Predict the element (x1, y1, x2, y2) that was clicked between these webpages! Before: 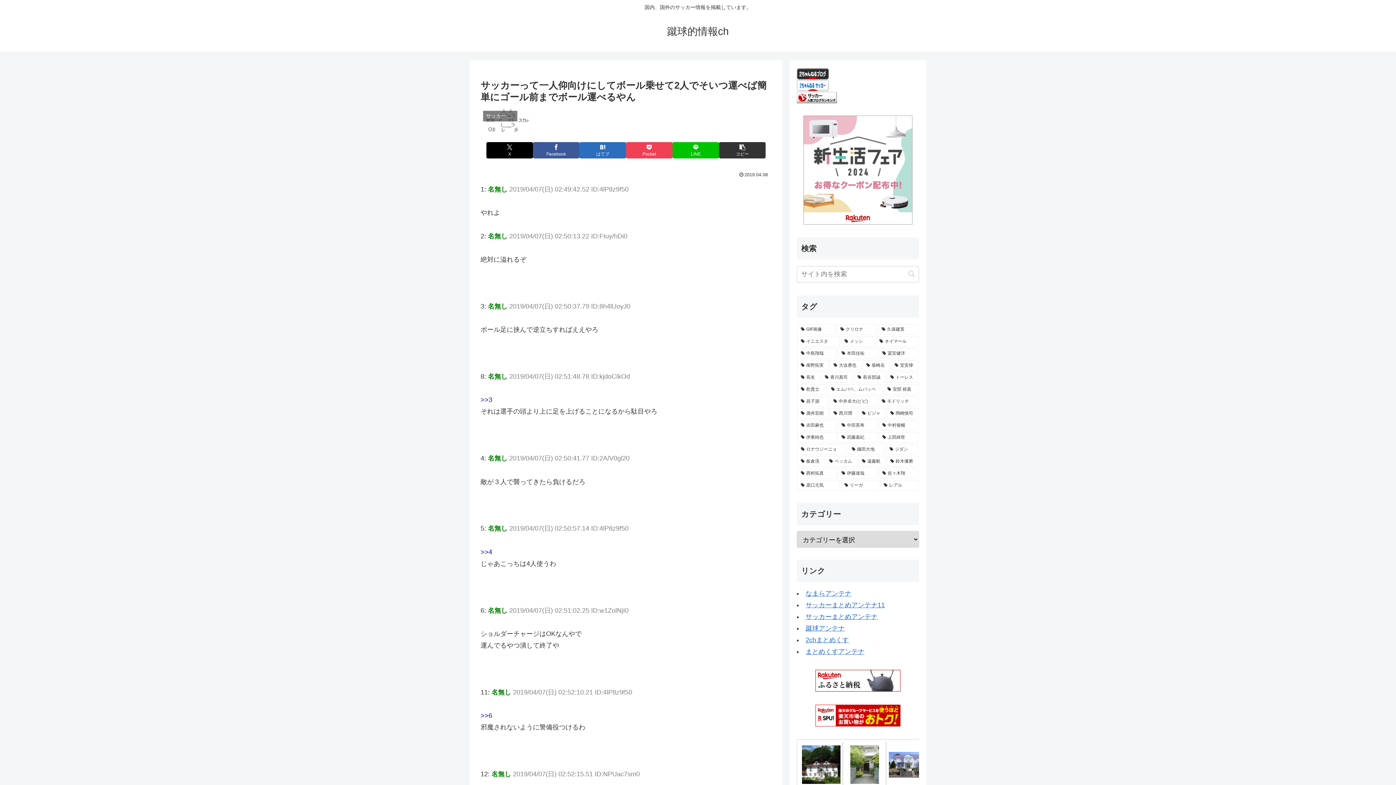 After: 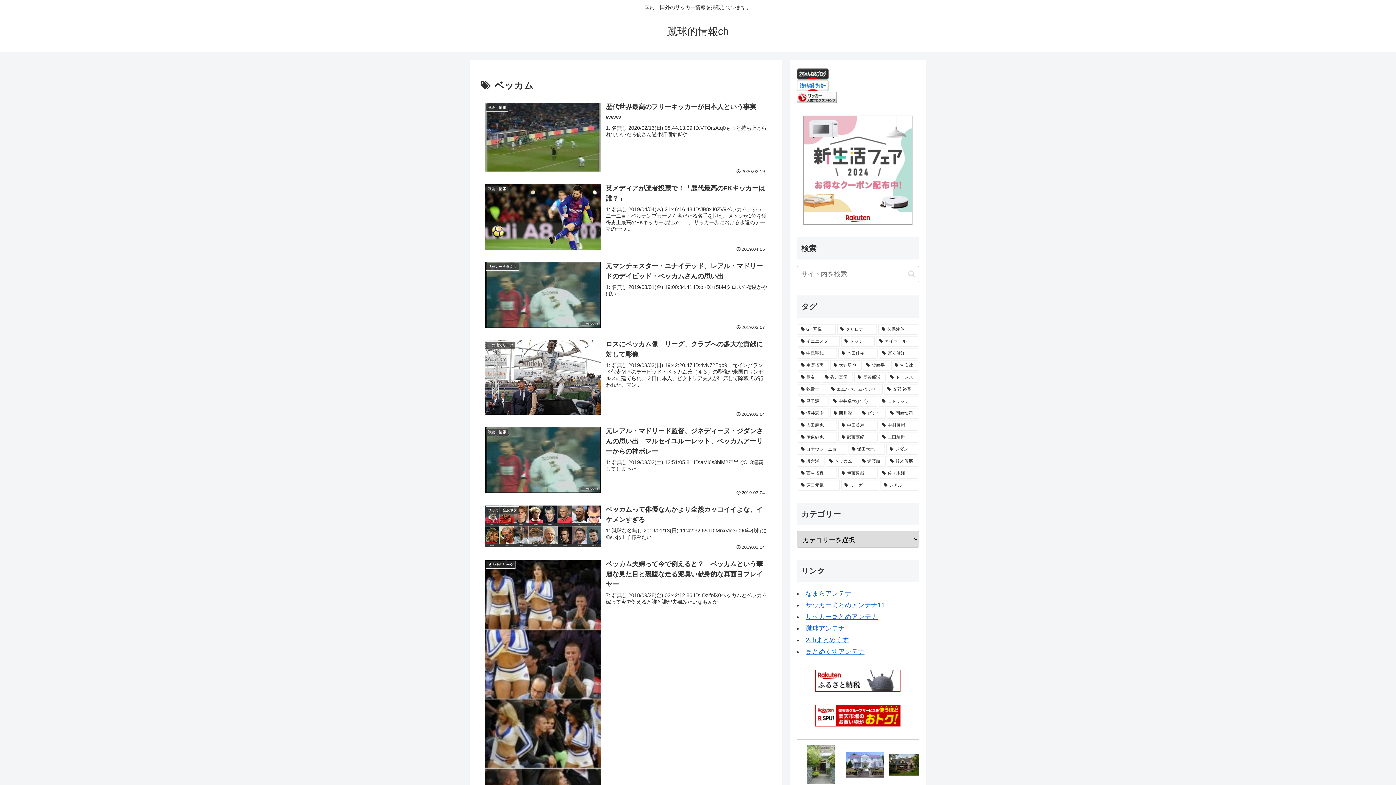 Action: bbox: (826, 456, 857, 466) label: ベッカム (13個の項目)